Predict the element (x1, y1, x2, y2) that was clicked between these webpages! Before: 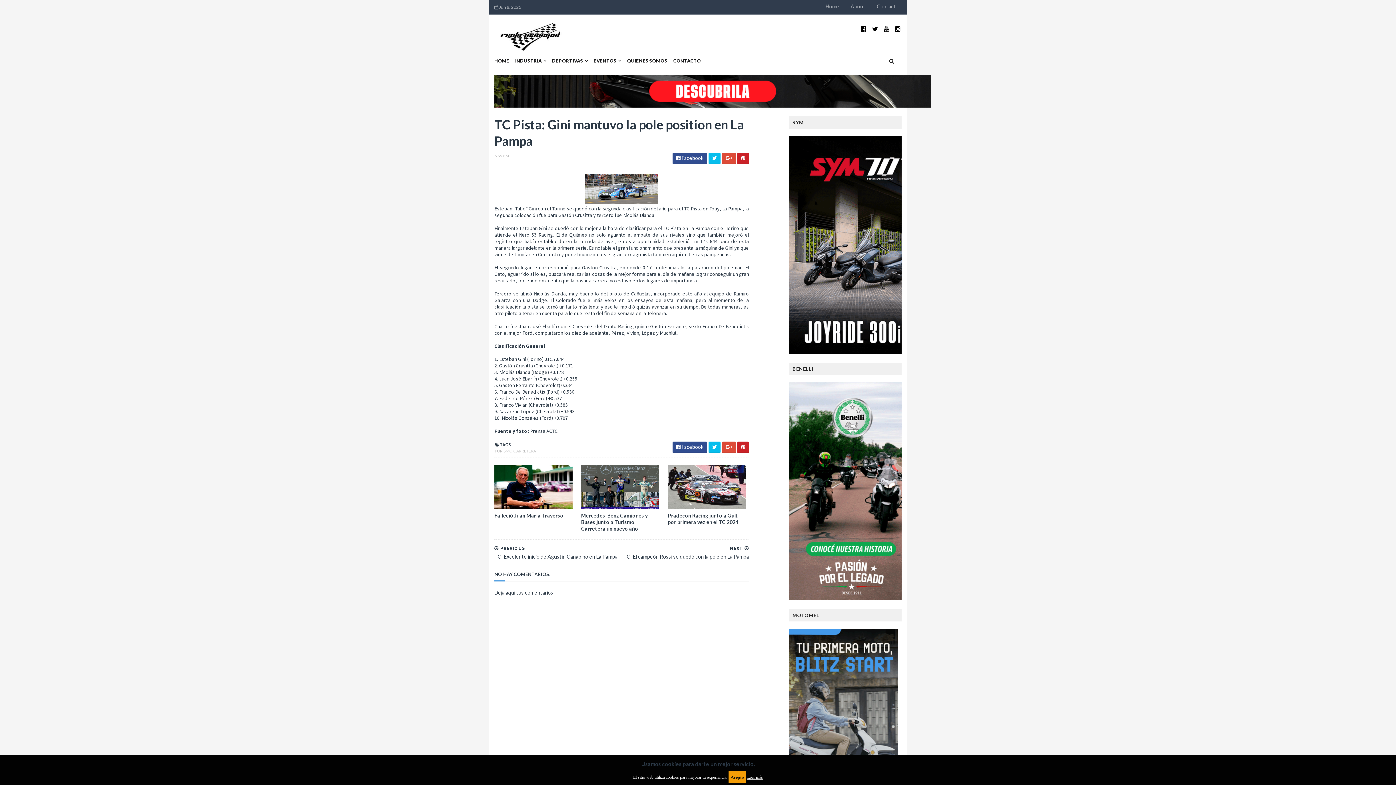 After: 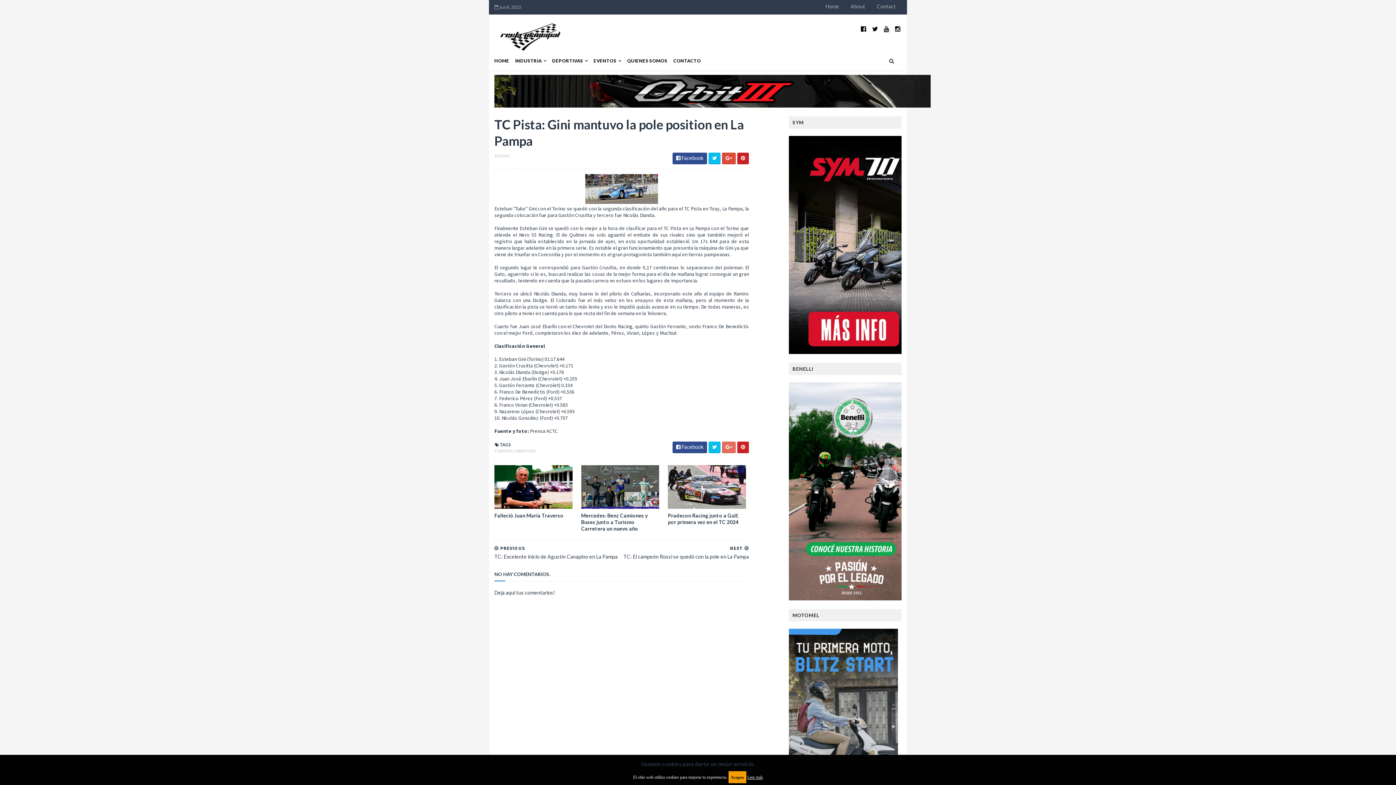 Action: bbox: (722, 441, 736, 453)